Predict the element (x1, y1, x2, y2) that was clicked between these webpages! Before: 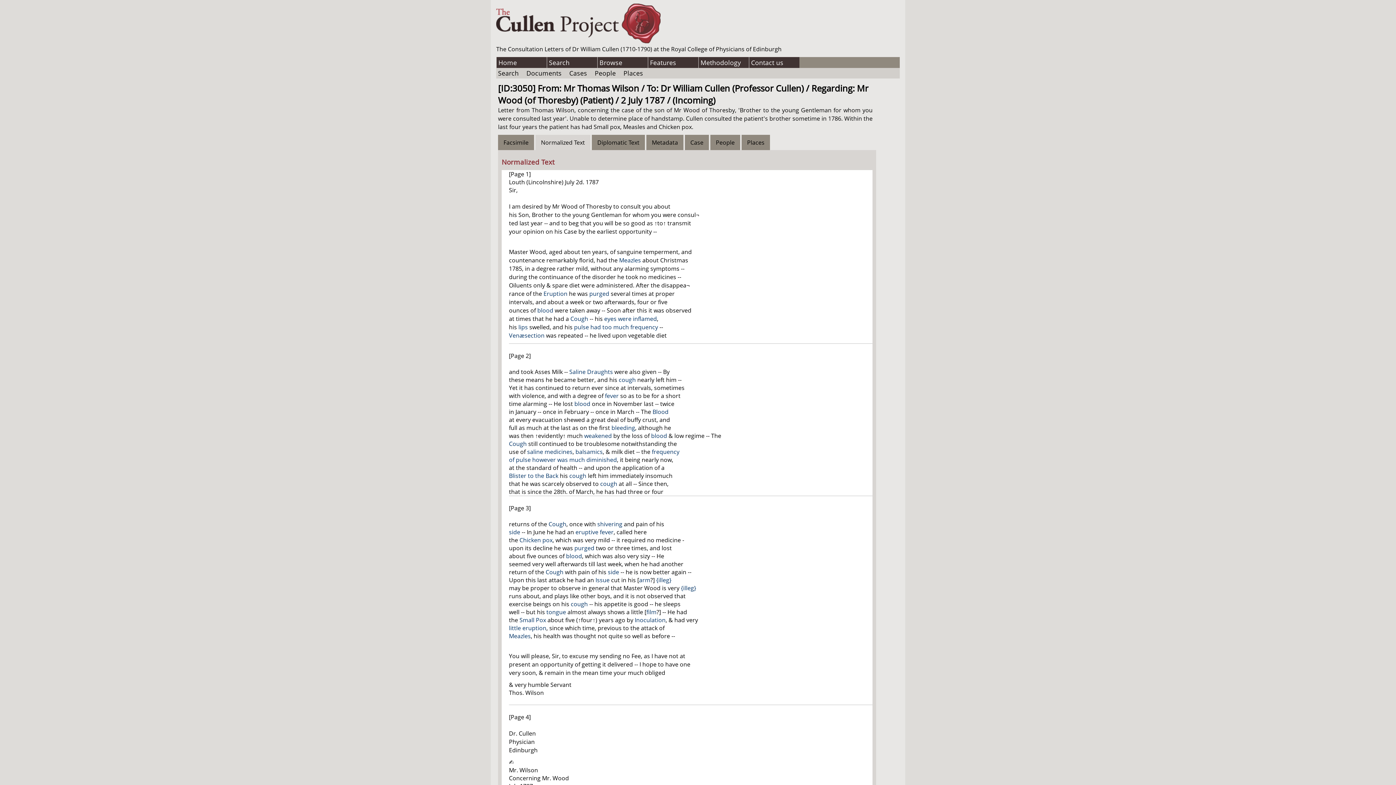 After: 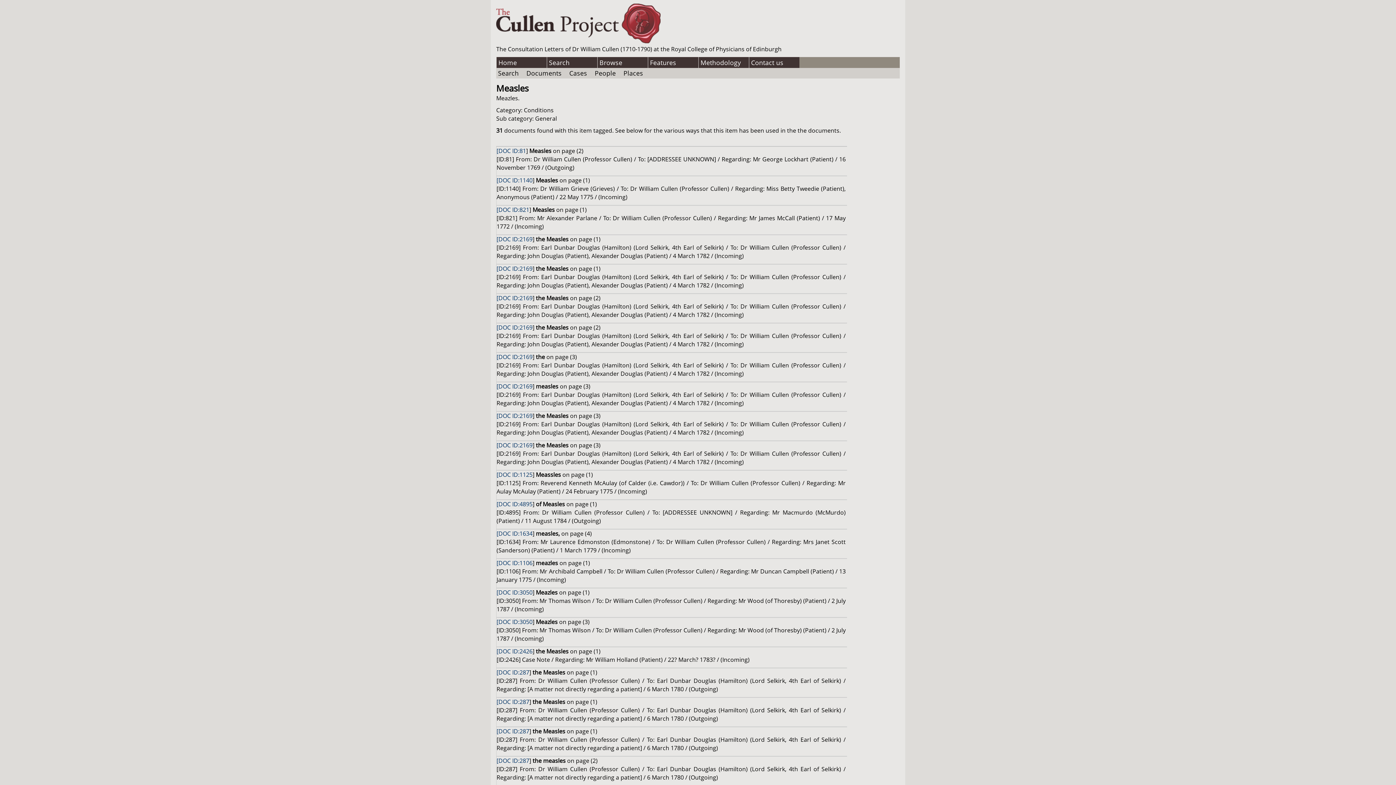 Action: bbox: (509, 632, 530, 640) label: Meazles